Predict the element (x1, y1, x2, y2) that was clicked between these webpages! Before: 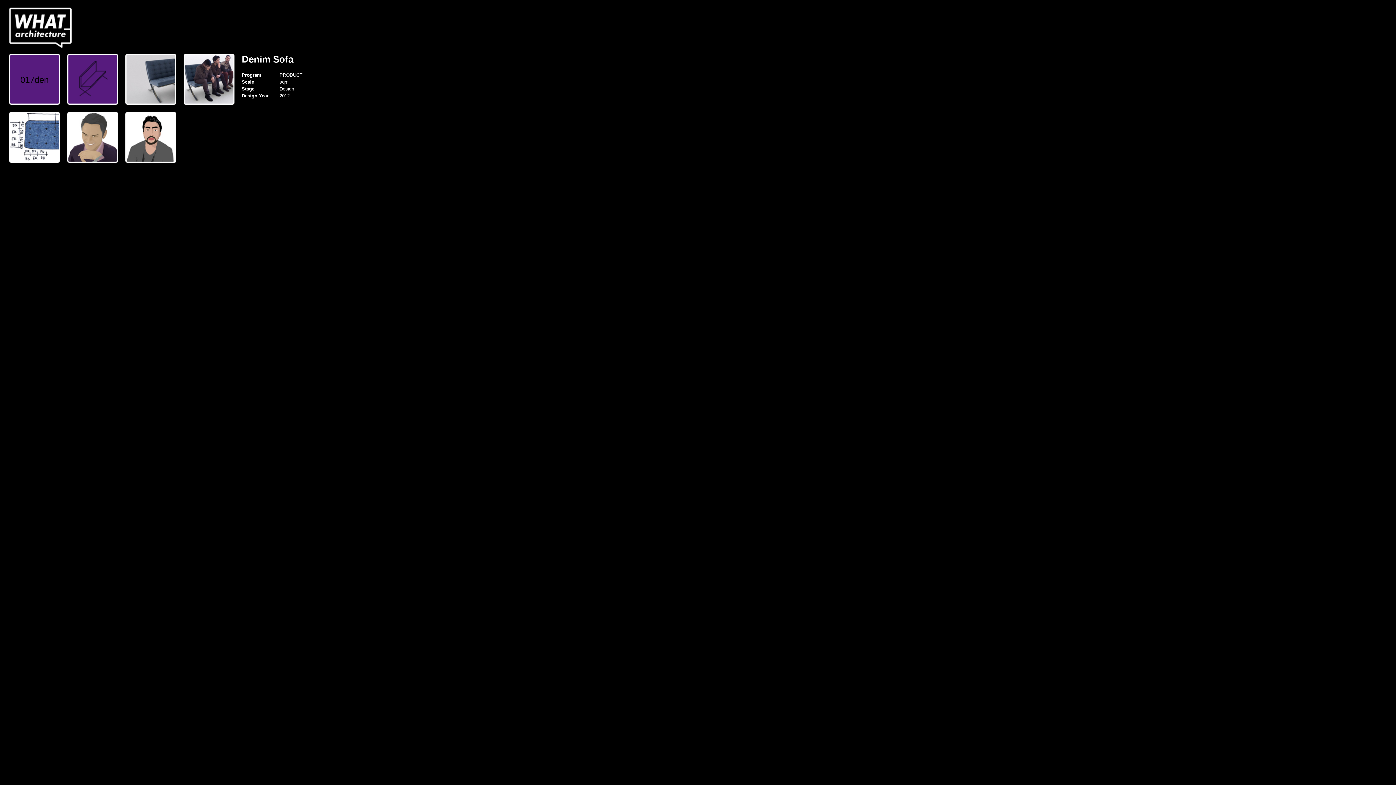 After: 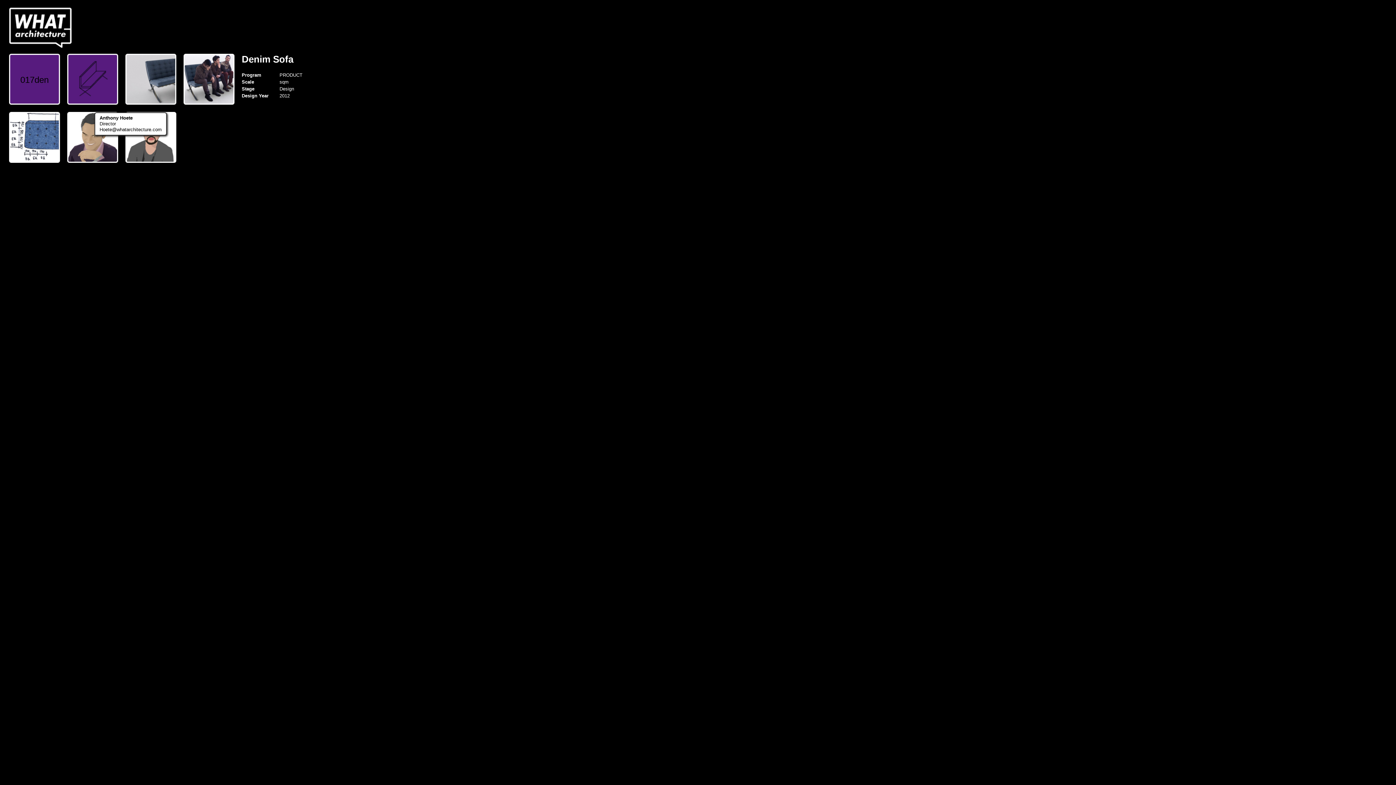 Action: bbox: (67, 112, 118, 162)